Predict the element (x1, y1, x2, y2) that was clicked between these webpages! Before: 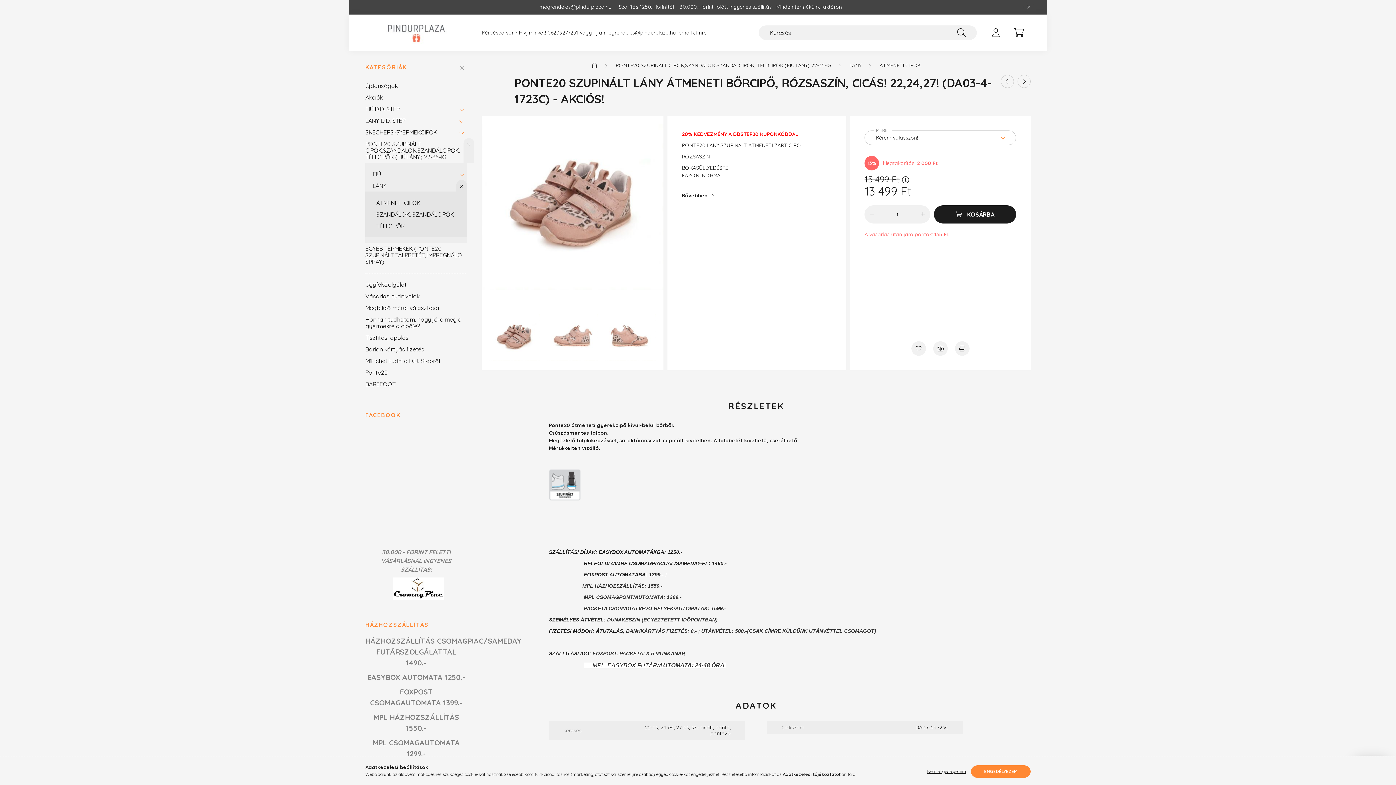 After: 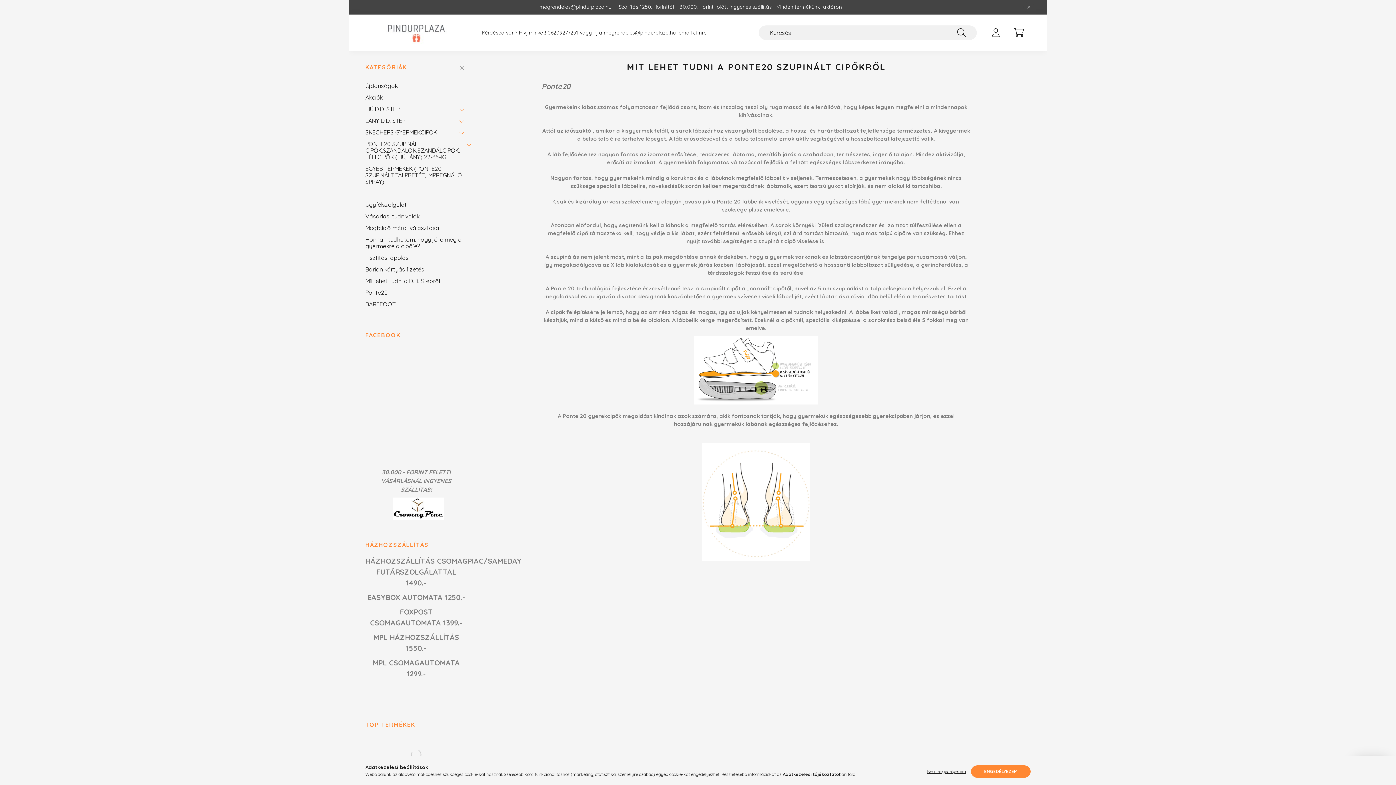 Action: bbox: (365, 366, 463, 378) label: Ponte20